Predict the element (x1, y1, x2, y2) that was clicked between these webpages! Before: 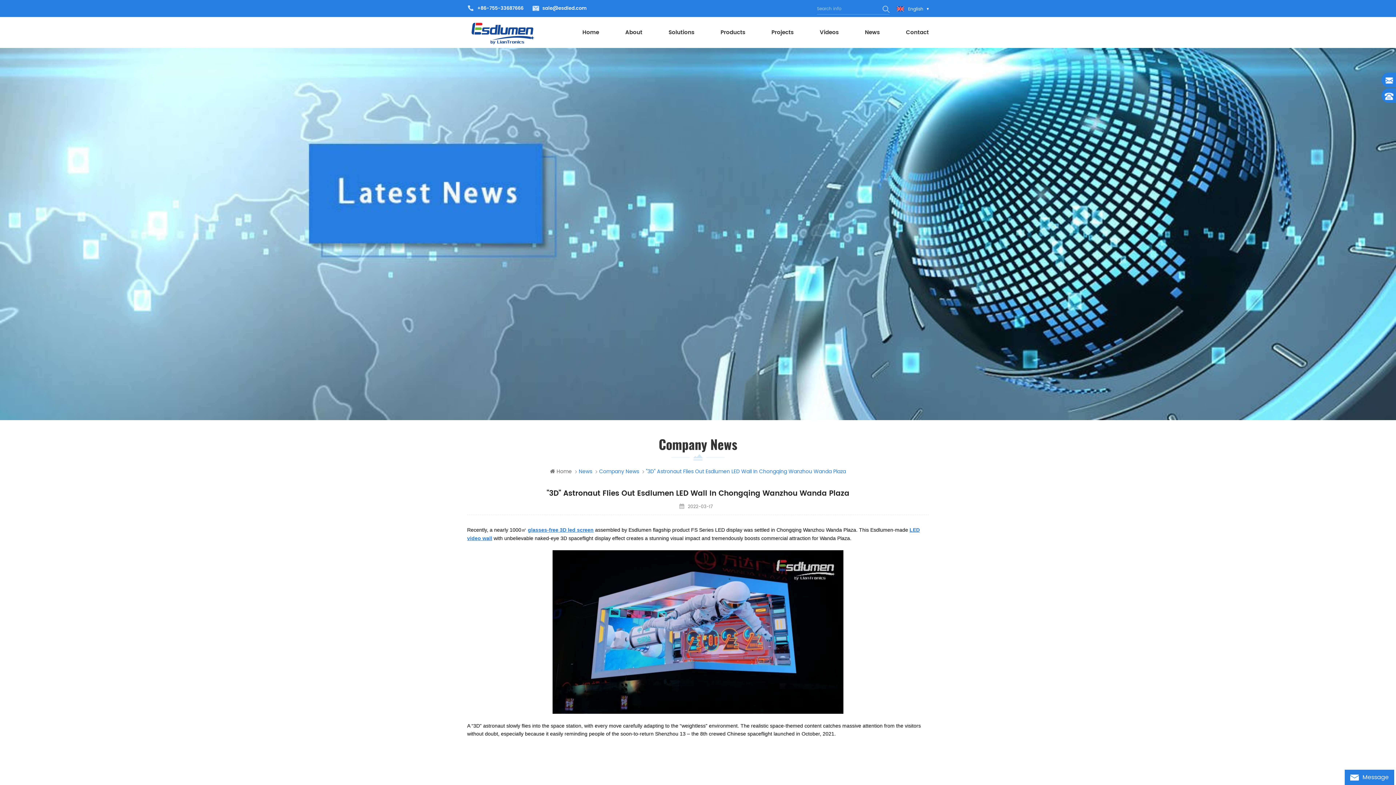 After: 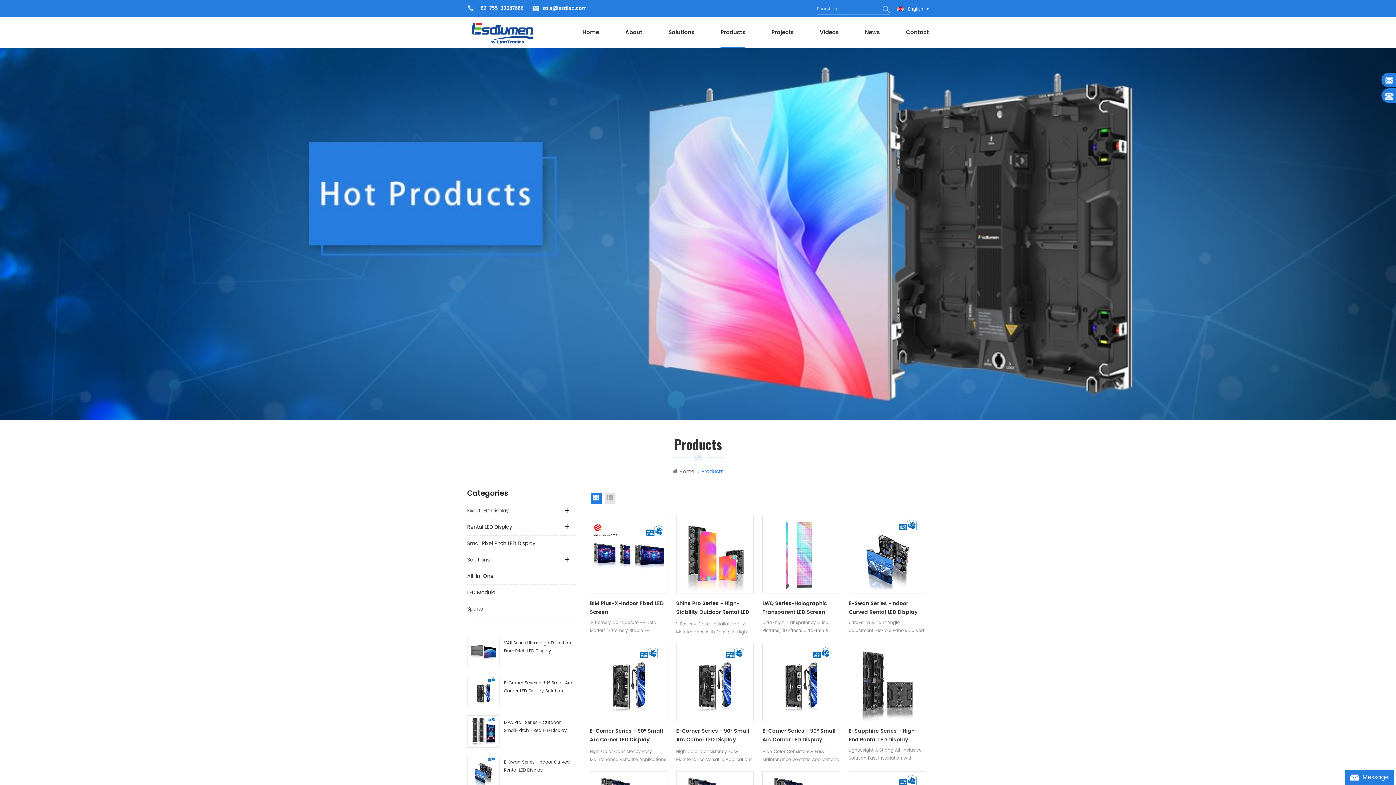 Action: label: Products bbox: (720, 17, 745, 48)